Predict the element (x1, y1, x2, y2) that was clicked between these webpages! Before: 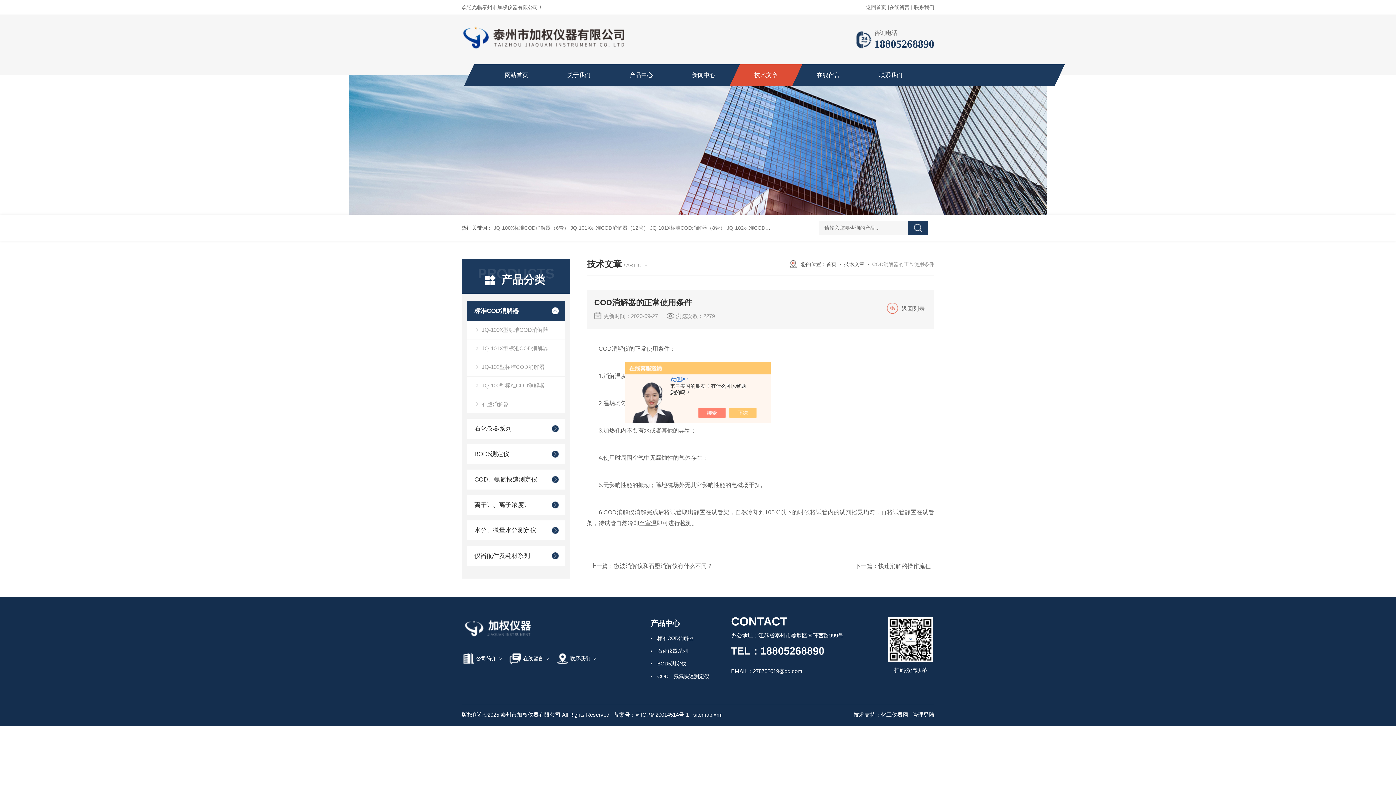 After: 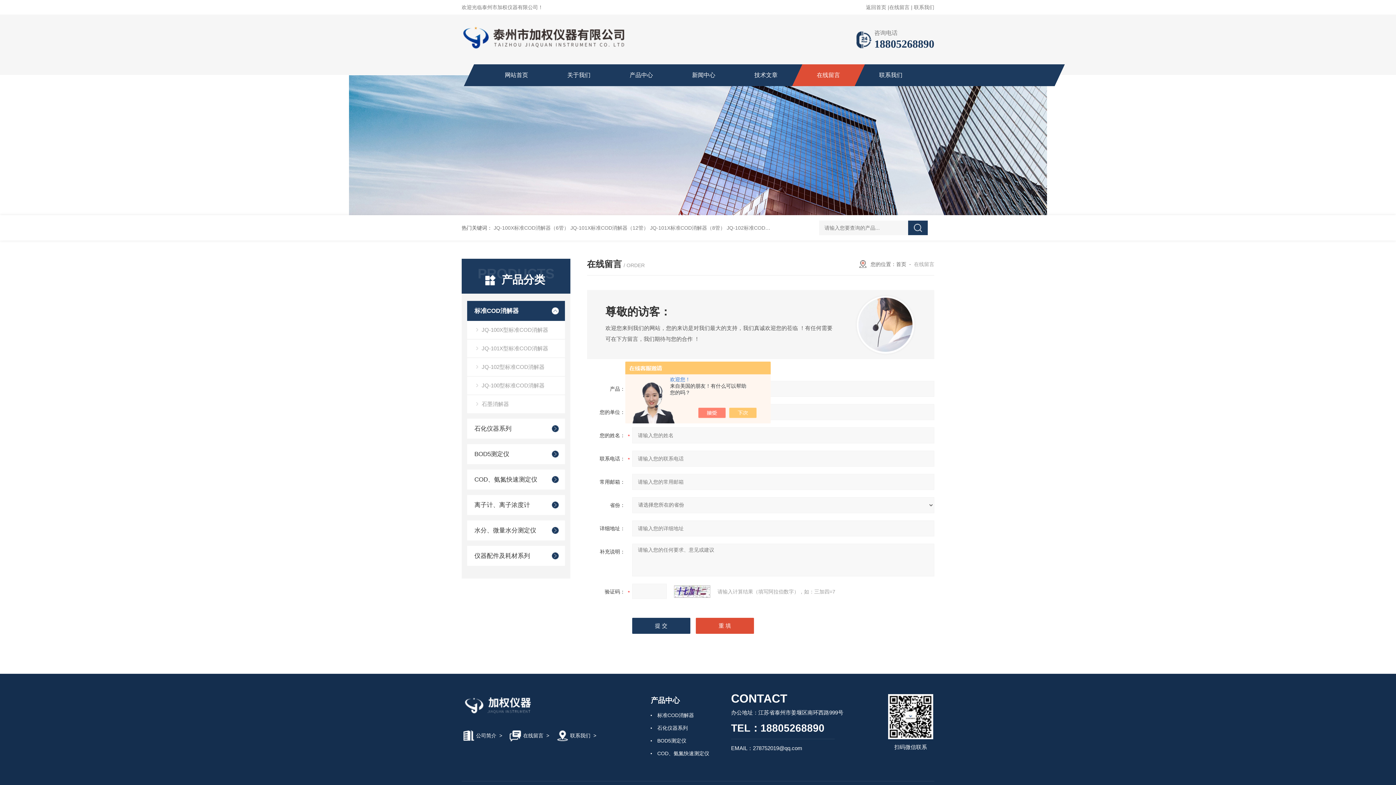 Action: bbox: (523, 651, 543, 666) label: 在线留言